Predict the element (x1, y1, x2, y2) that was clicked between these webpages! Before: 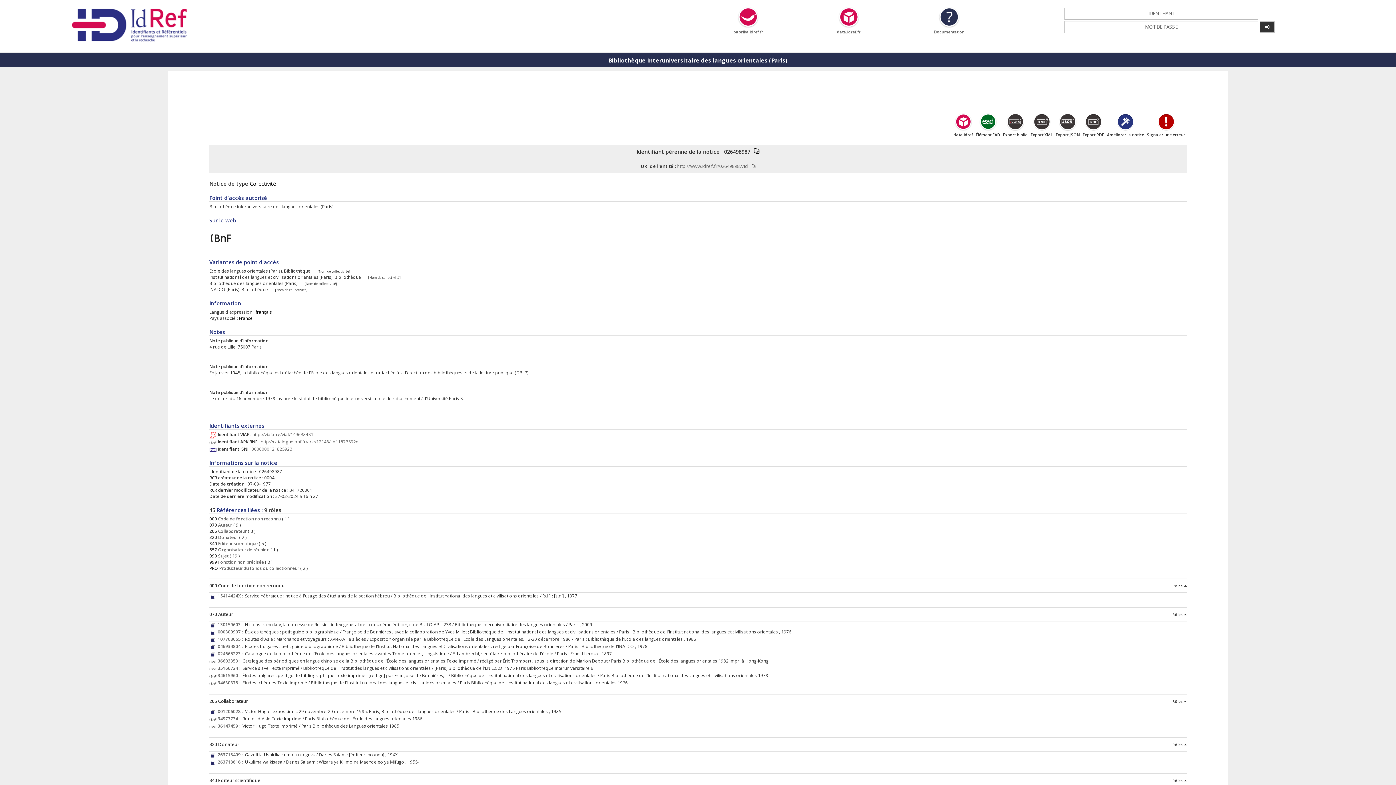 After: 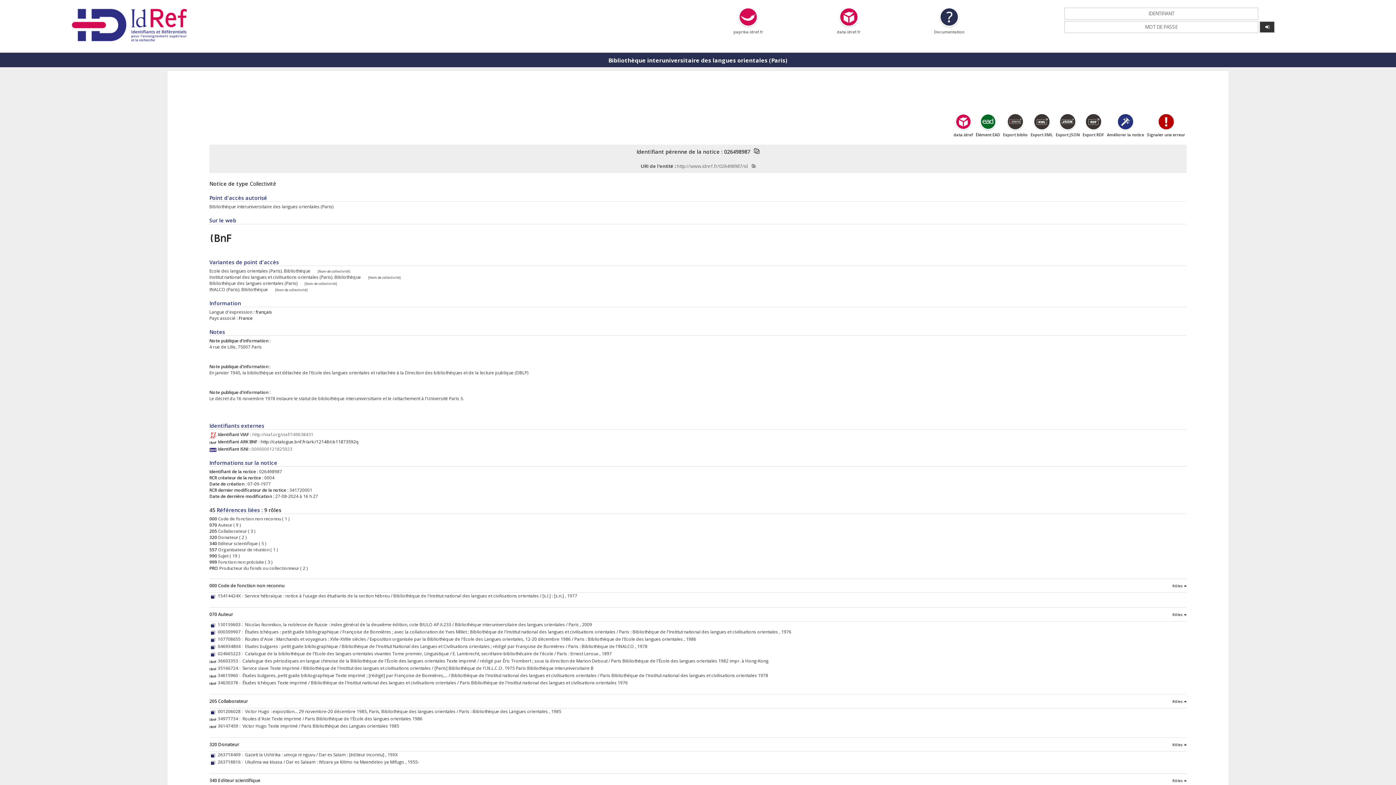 Action: label: http://catalogue.bnf.fr/ark:/12148/cb11873592q bbox: (260, 439, 358, 445)